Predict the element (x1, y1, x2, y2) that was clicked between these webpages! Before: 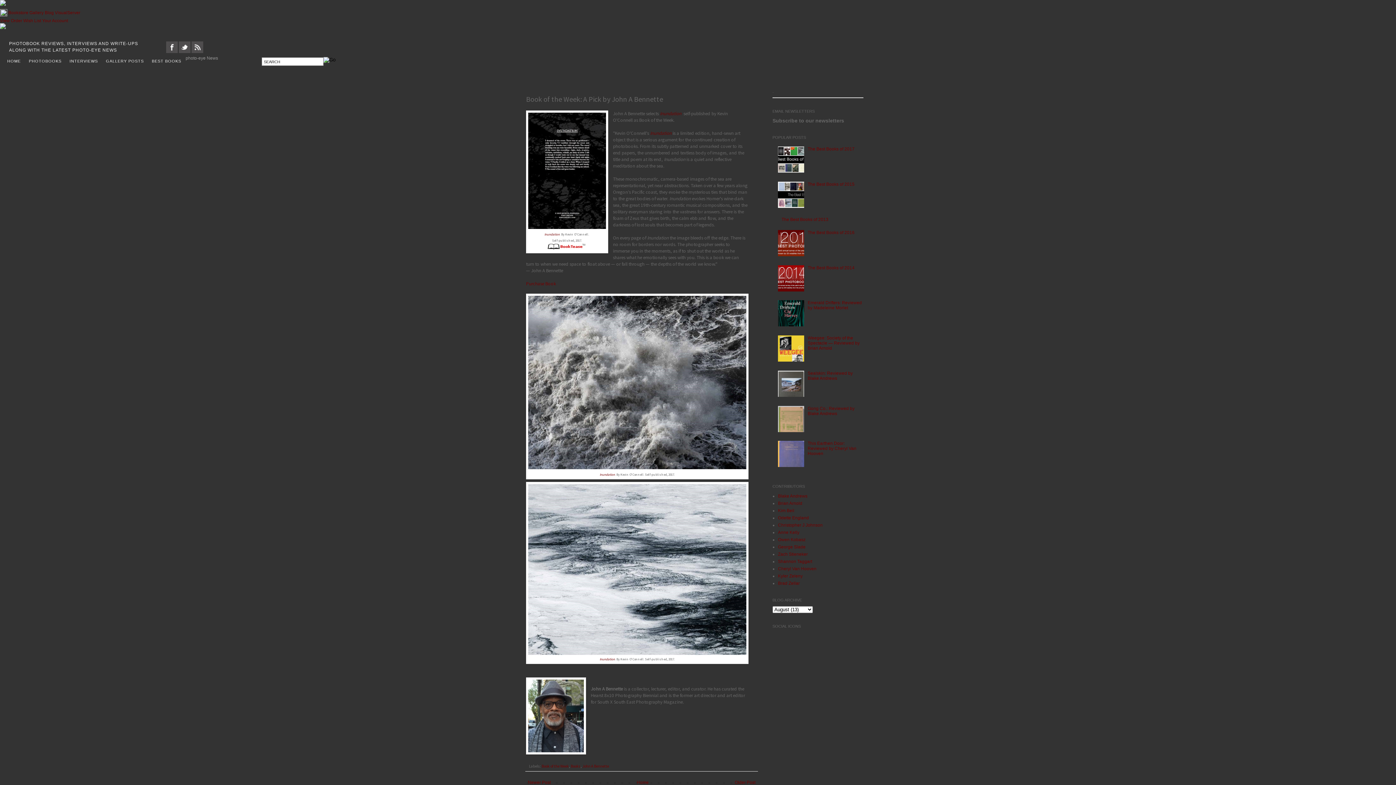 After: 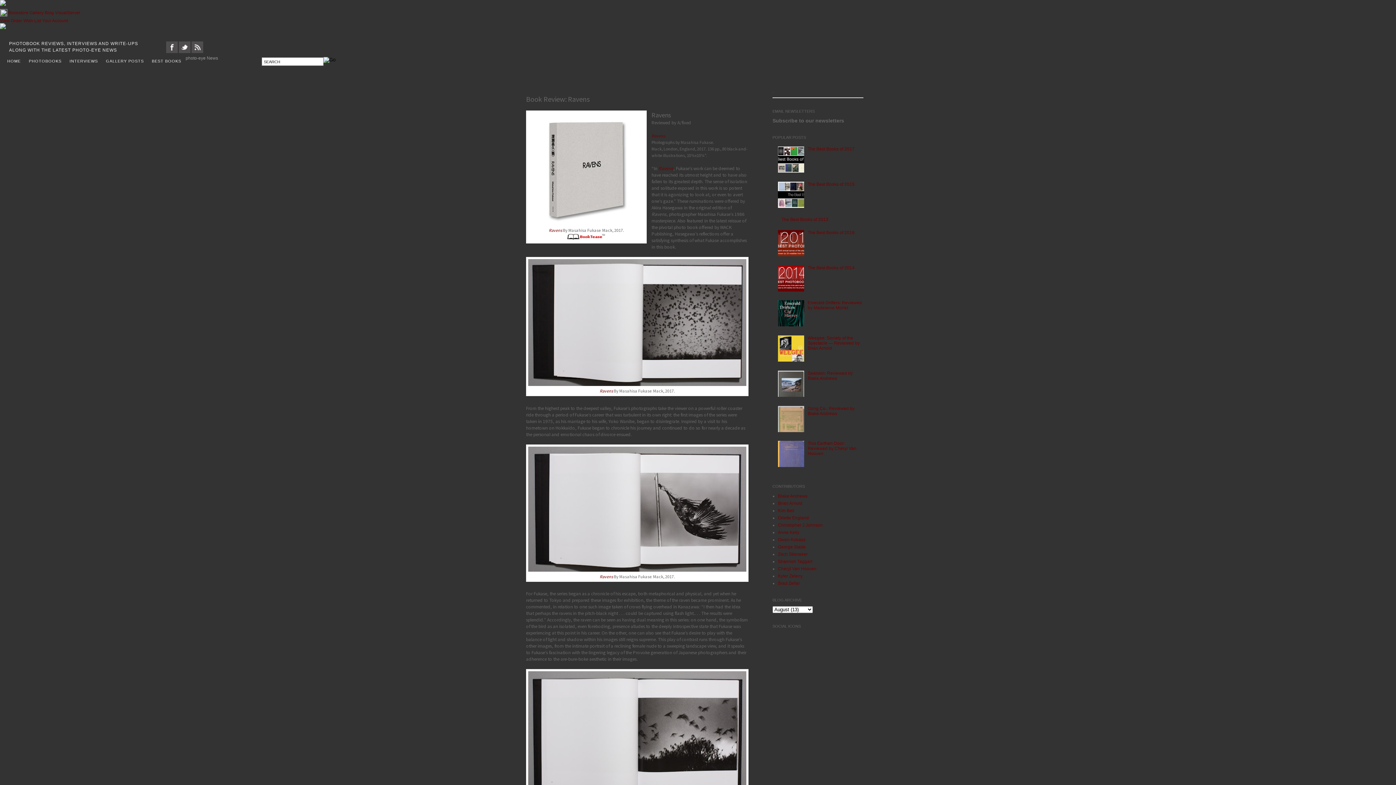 Action: bbox: (733, 778, 757, 787) label: Older Post